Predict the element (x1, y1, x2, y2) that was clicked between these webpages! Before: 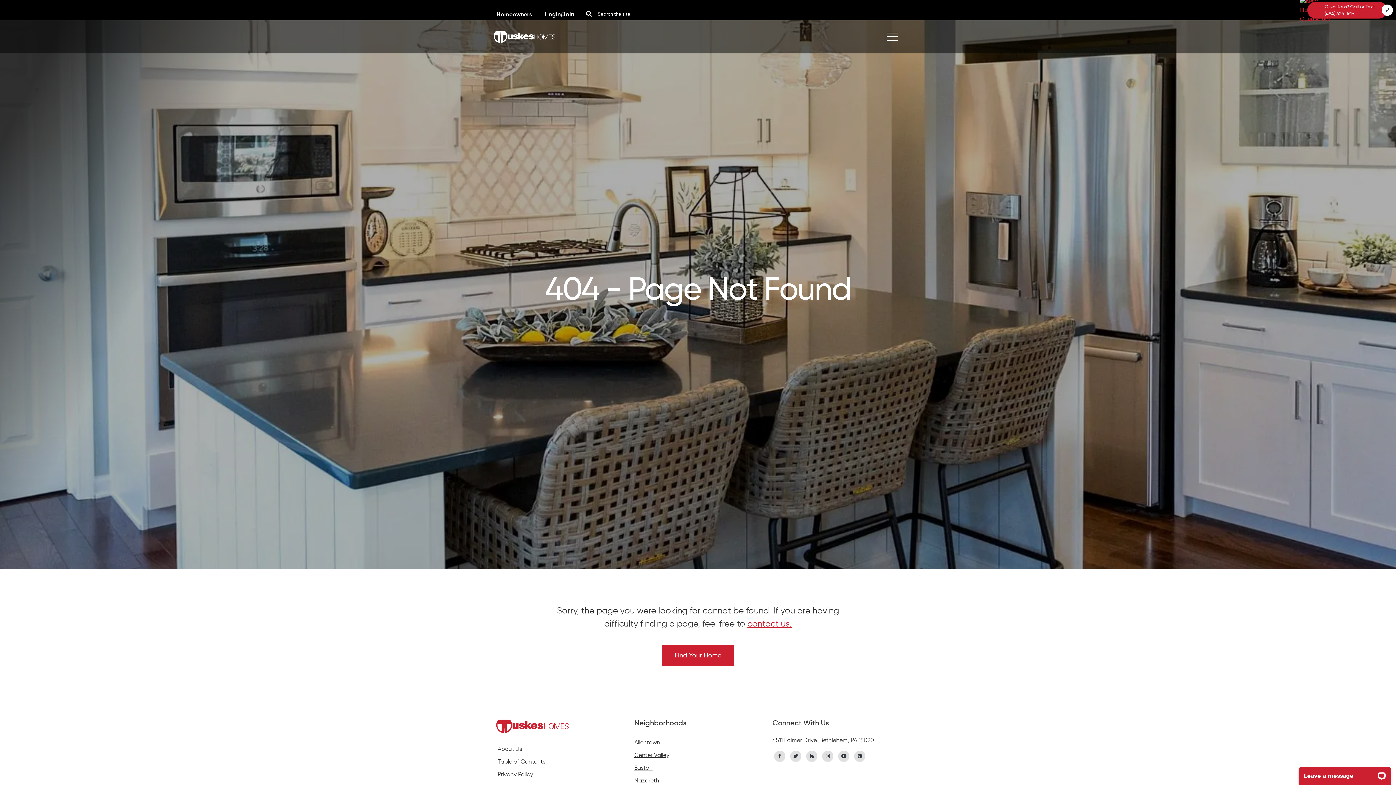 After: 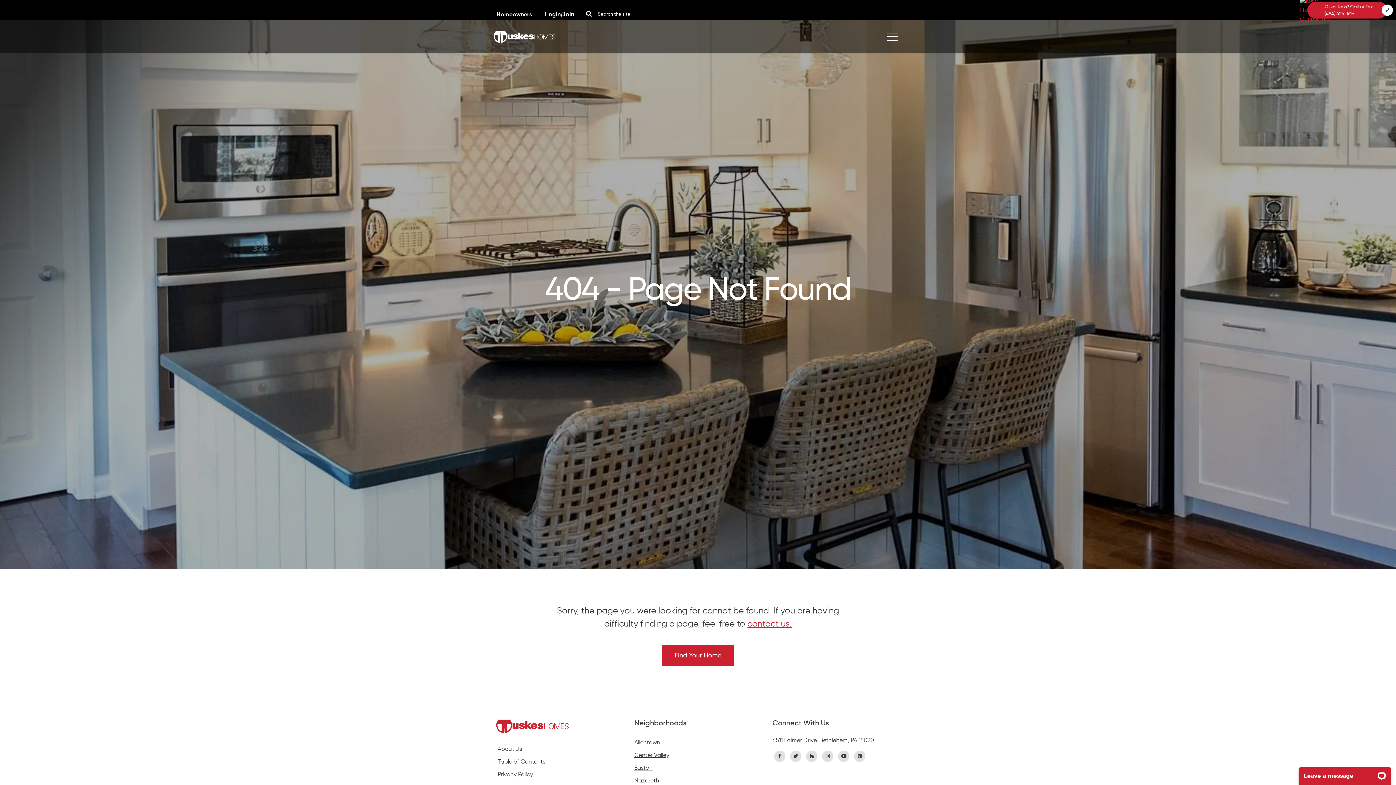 Action: bbox: (820, 753, 835, 759)